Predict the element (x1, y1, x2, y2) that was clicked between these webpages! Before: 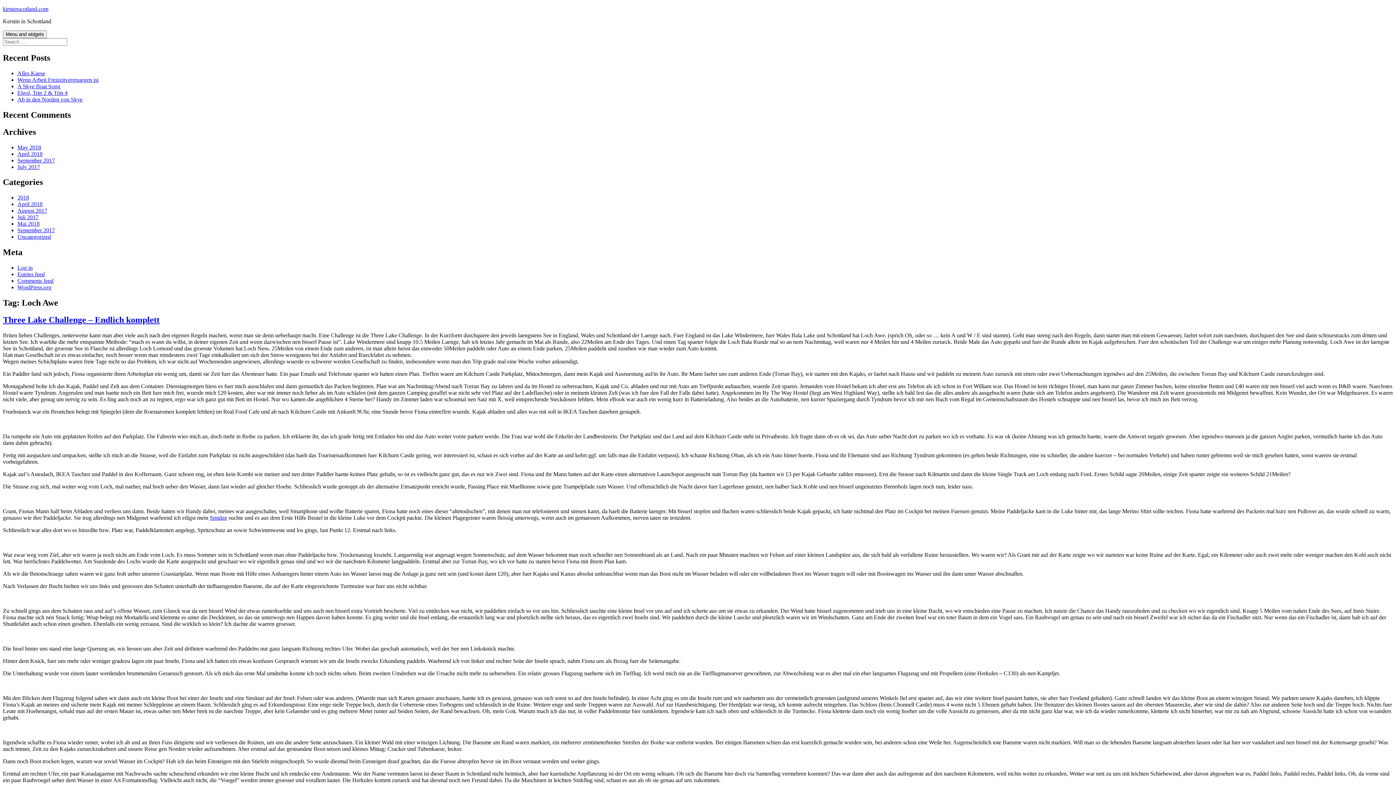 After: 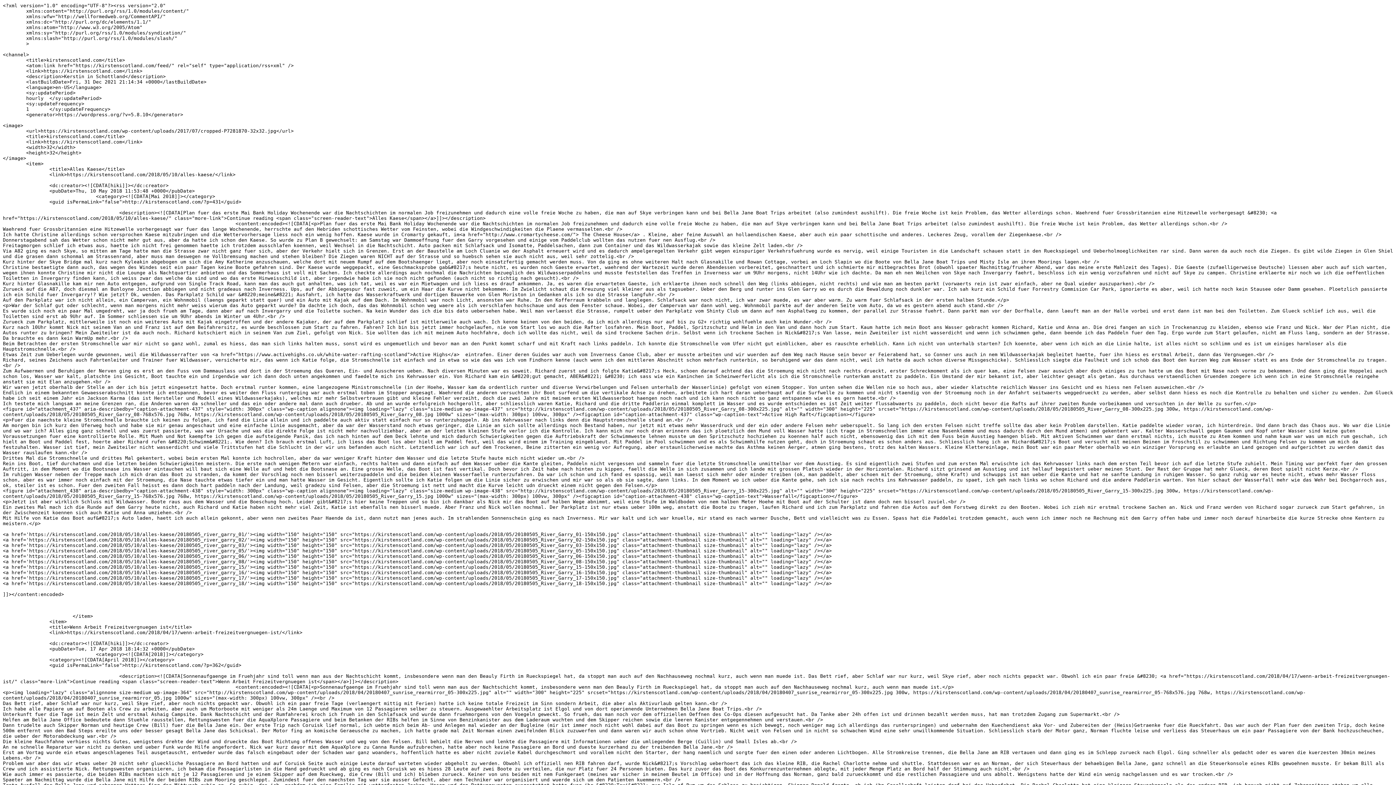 Action: label: Entries feed bbox: (17, 271, 44, 277)